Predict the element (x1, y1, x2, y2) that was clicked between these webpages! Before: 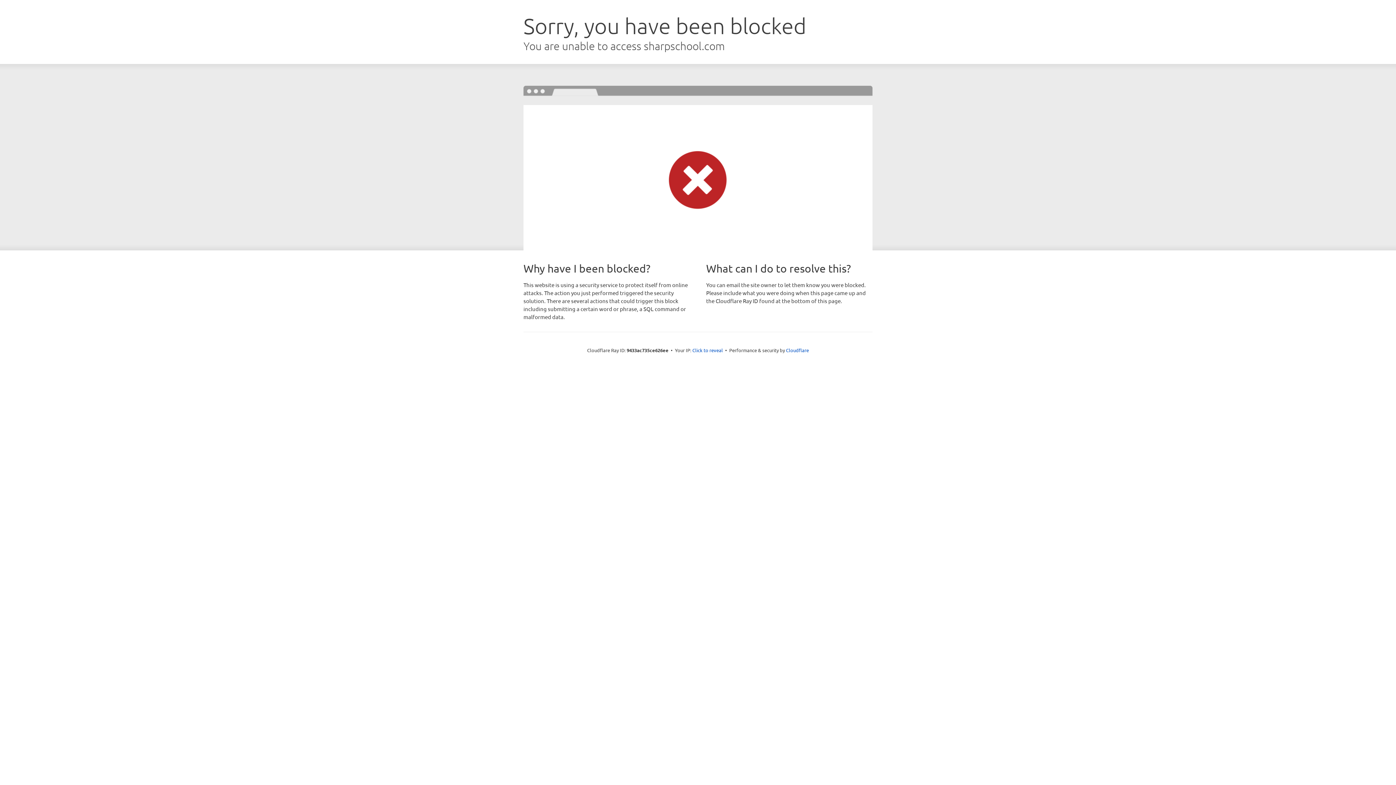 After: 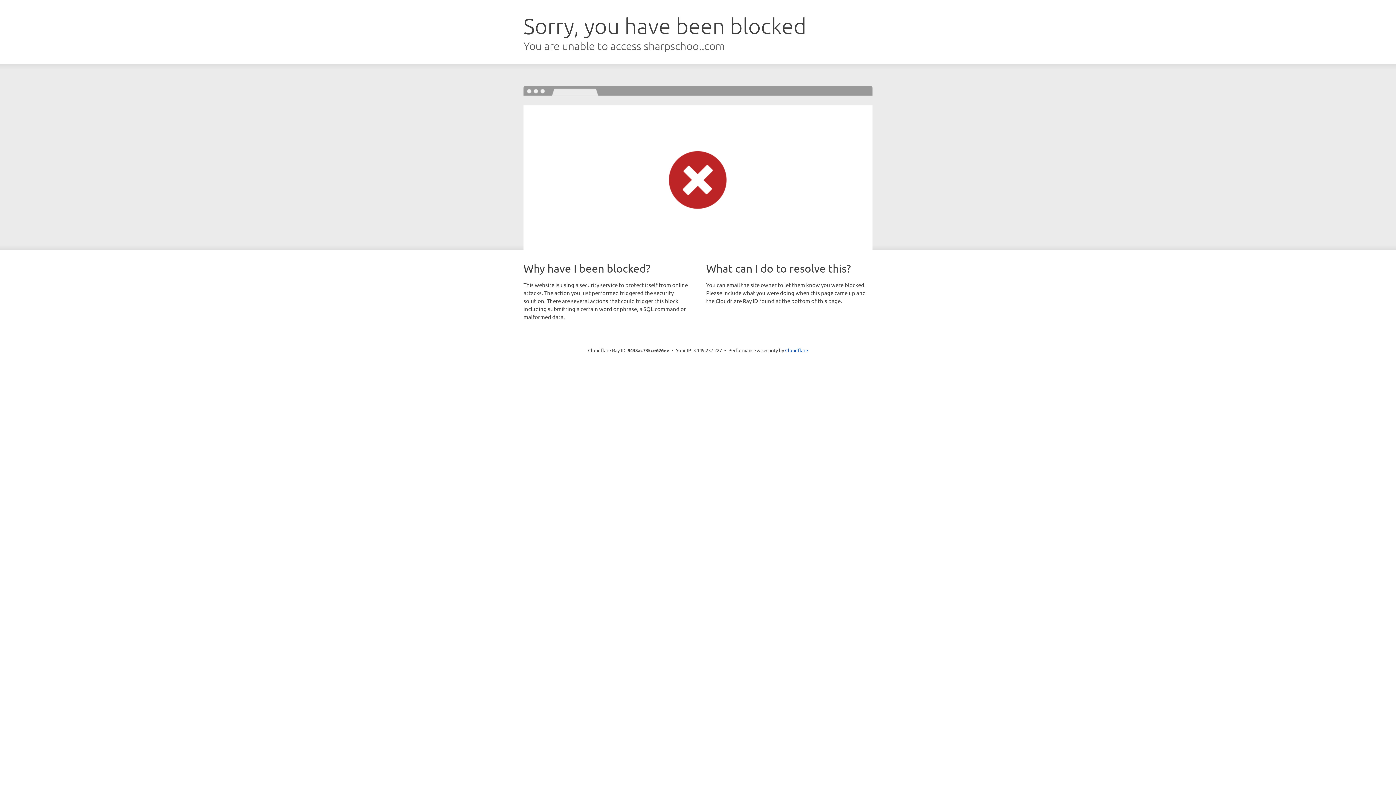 Action: bbox: (692, 346, 723, 353) label: Click to reveal